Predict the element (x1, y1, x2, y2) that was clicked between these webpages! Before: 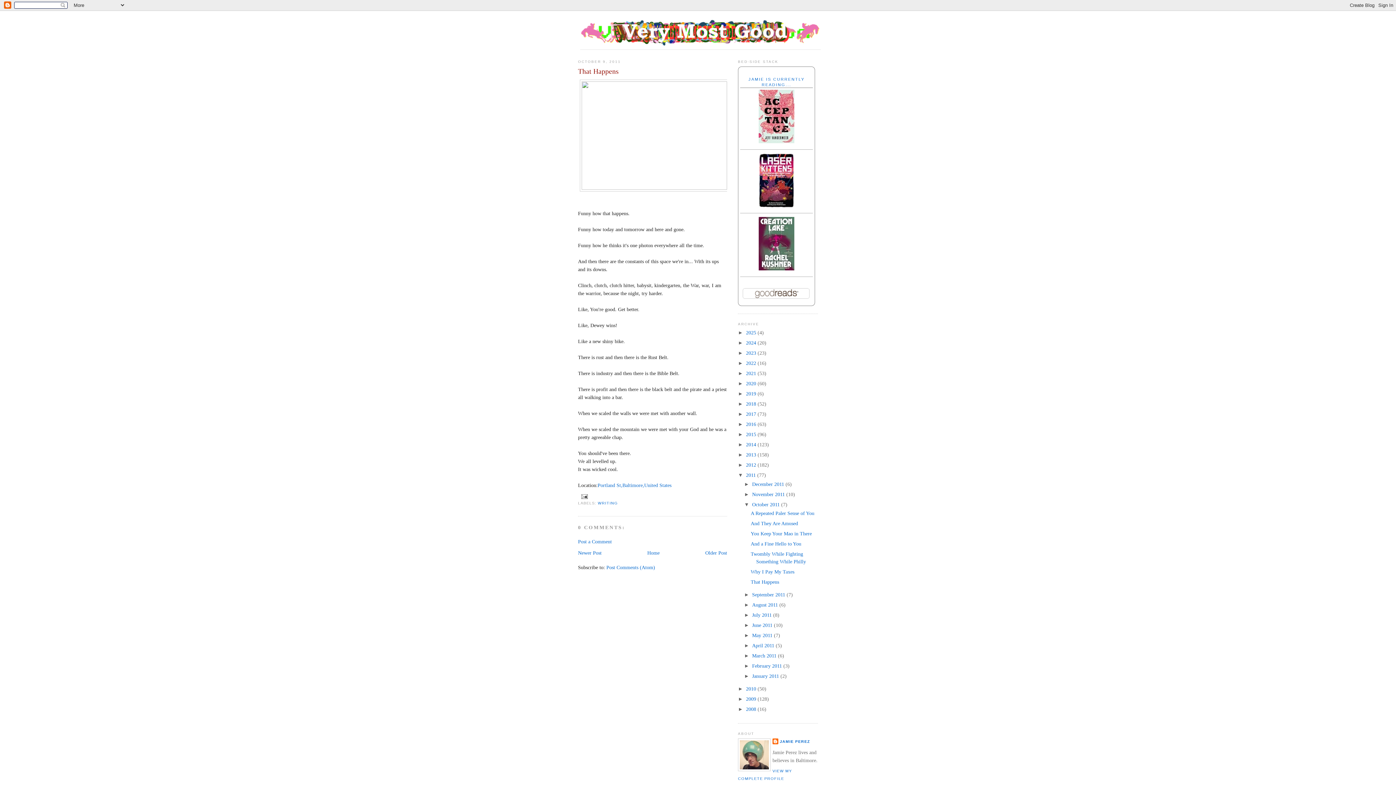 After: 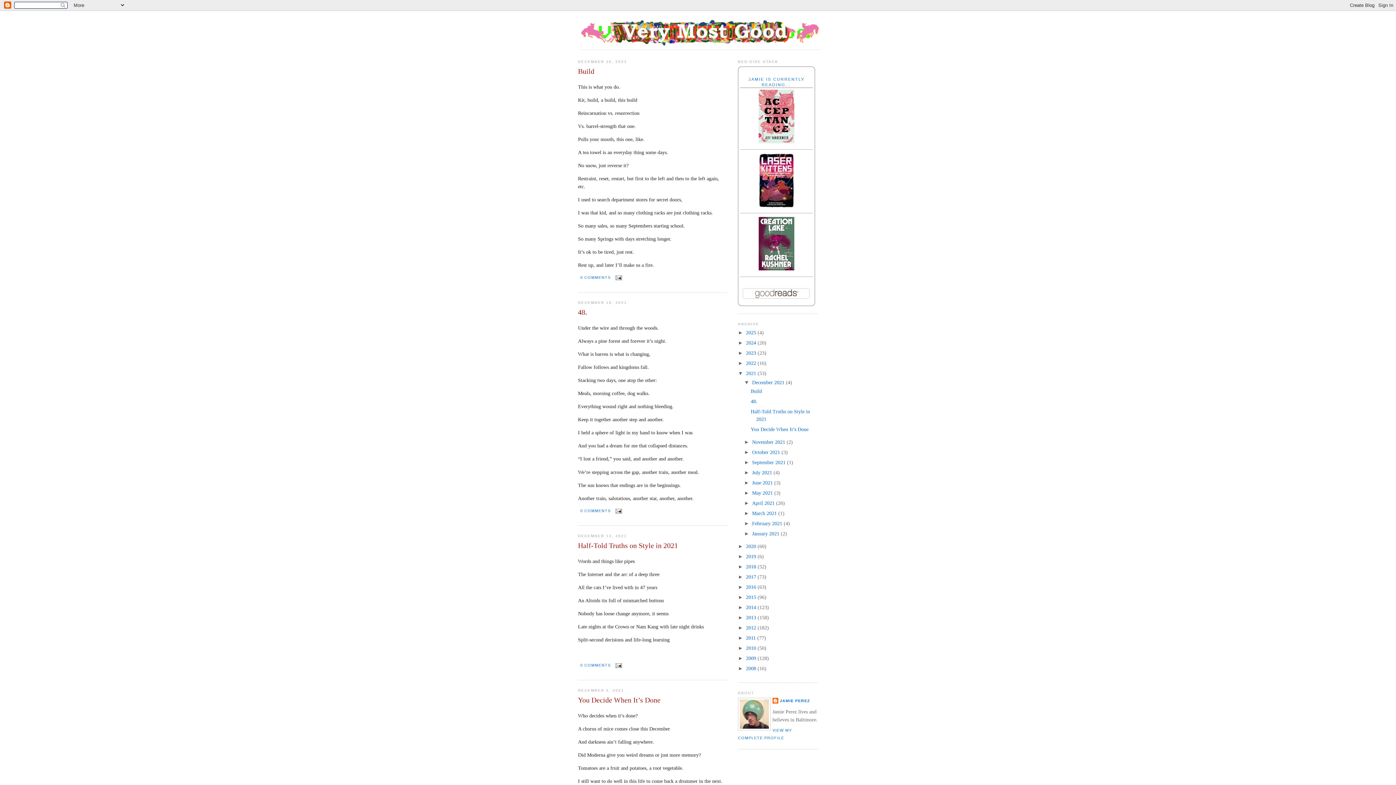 Action: bbox: (746, 370, 757, 376) label: 2021 